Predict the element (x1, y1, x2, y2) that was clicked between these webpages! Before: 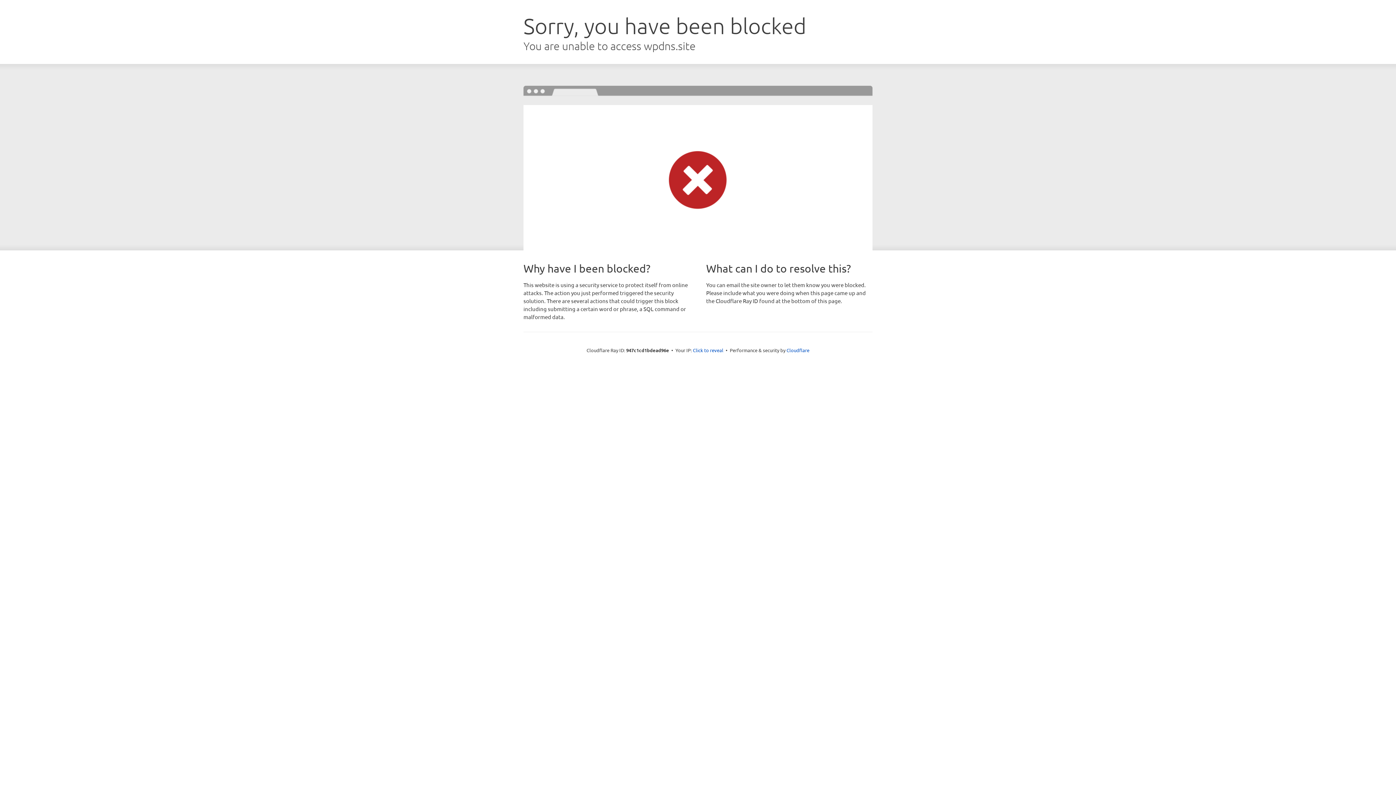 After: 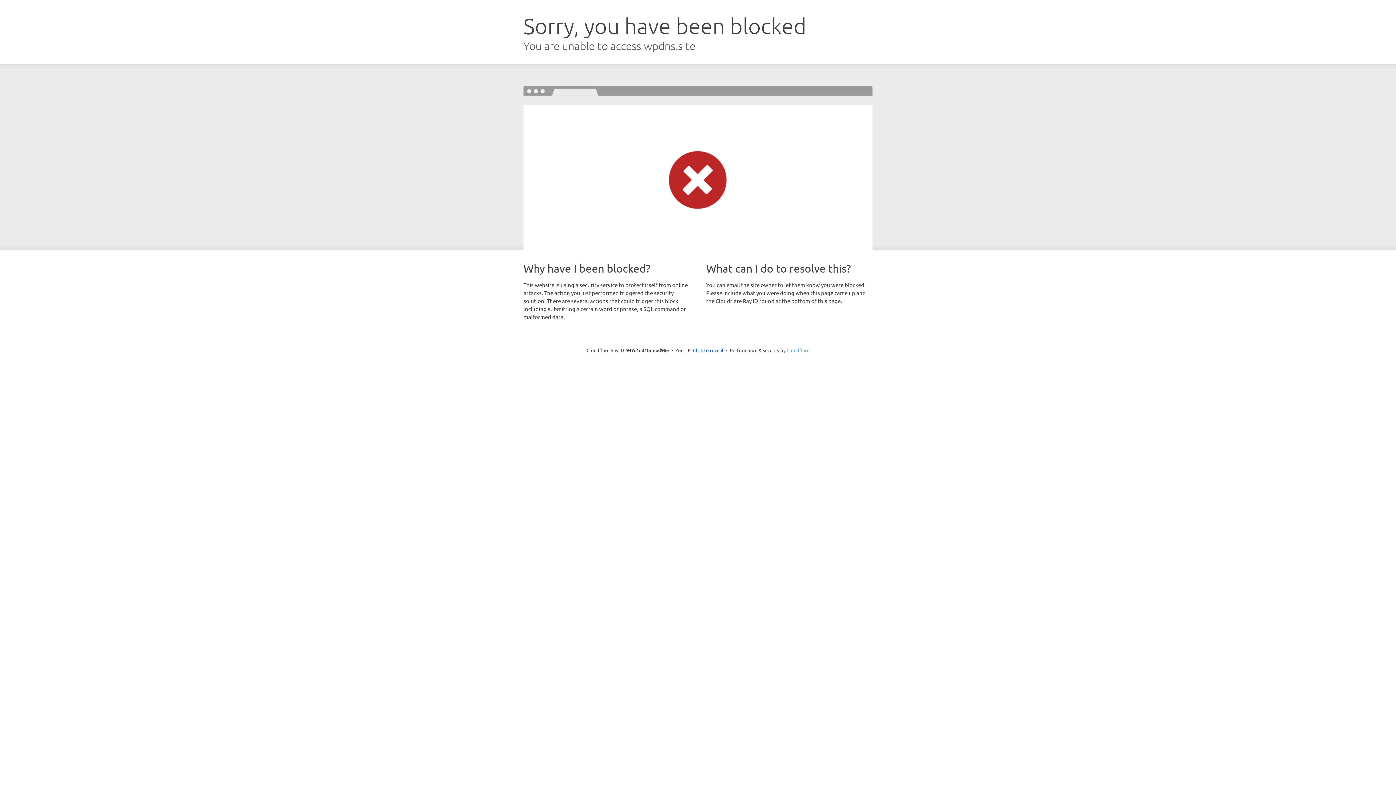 Action: label: Cloudflare bbox: (786, 347, 809, 353)